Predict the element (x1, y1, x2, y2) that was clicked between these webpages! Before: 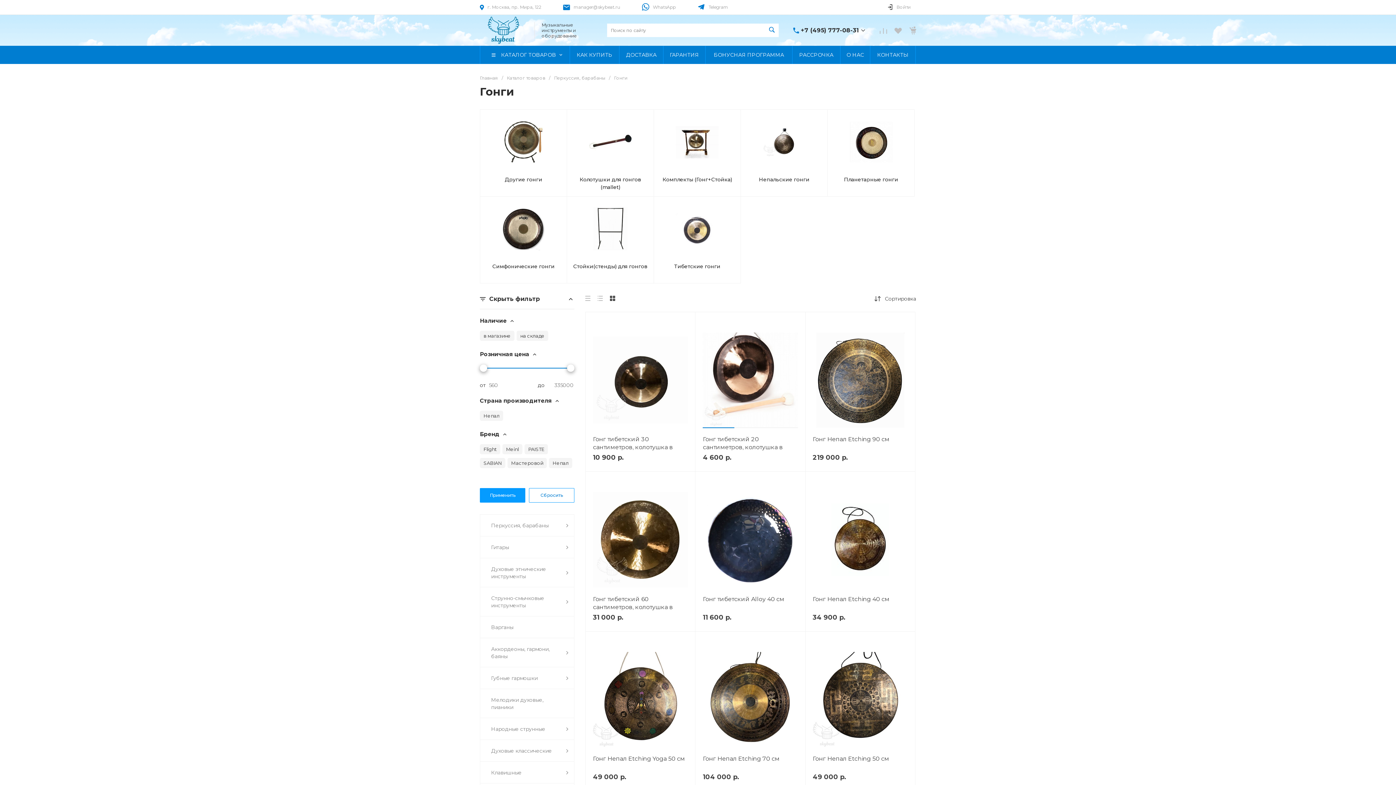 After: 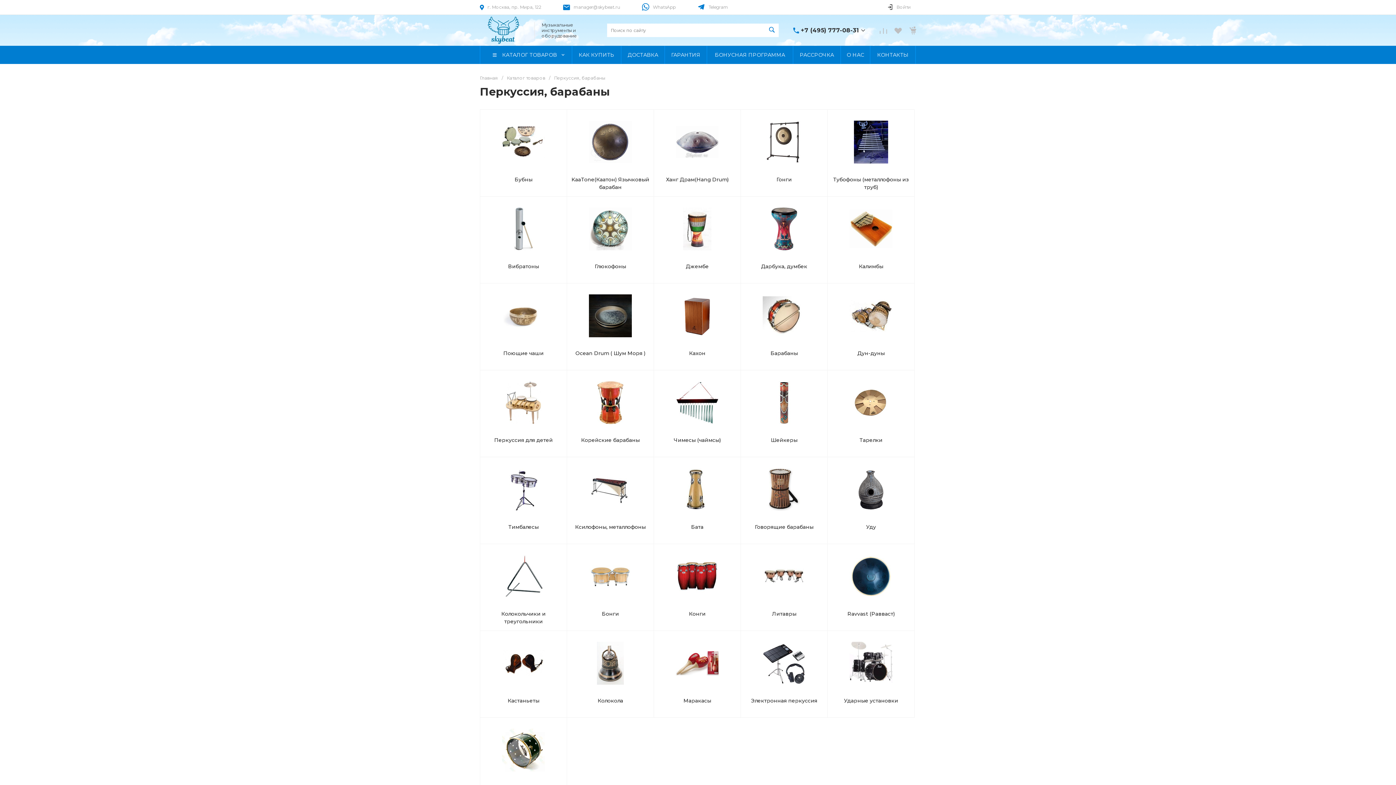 Action: bbox: (554, 75, 605, 80) label: Перкуссия, барабаны